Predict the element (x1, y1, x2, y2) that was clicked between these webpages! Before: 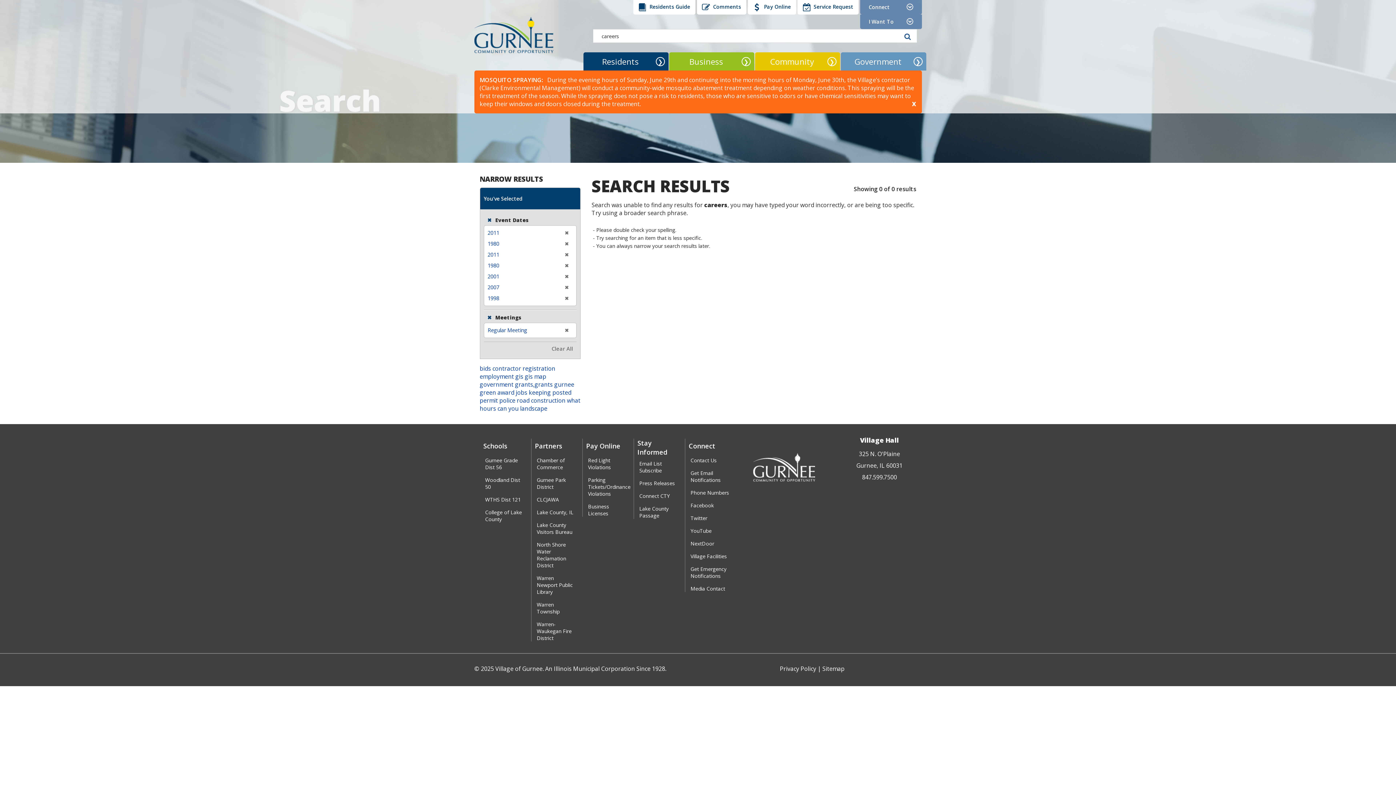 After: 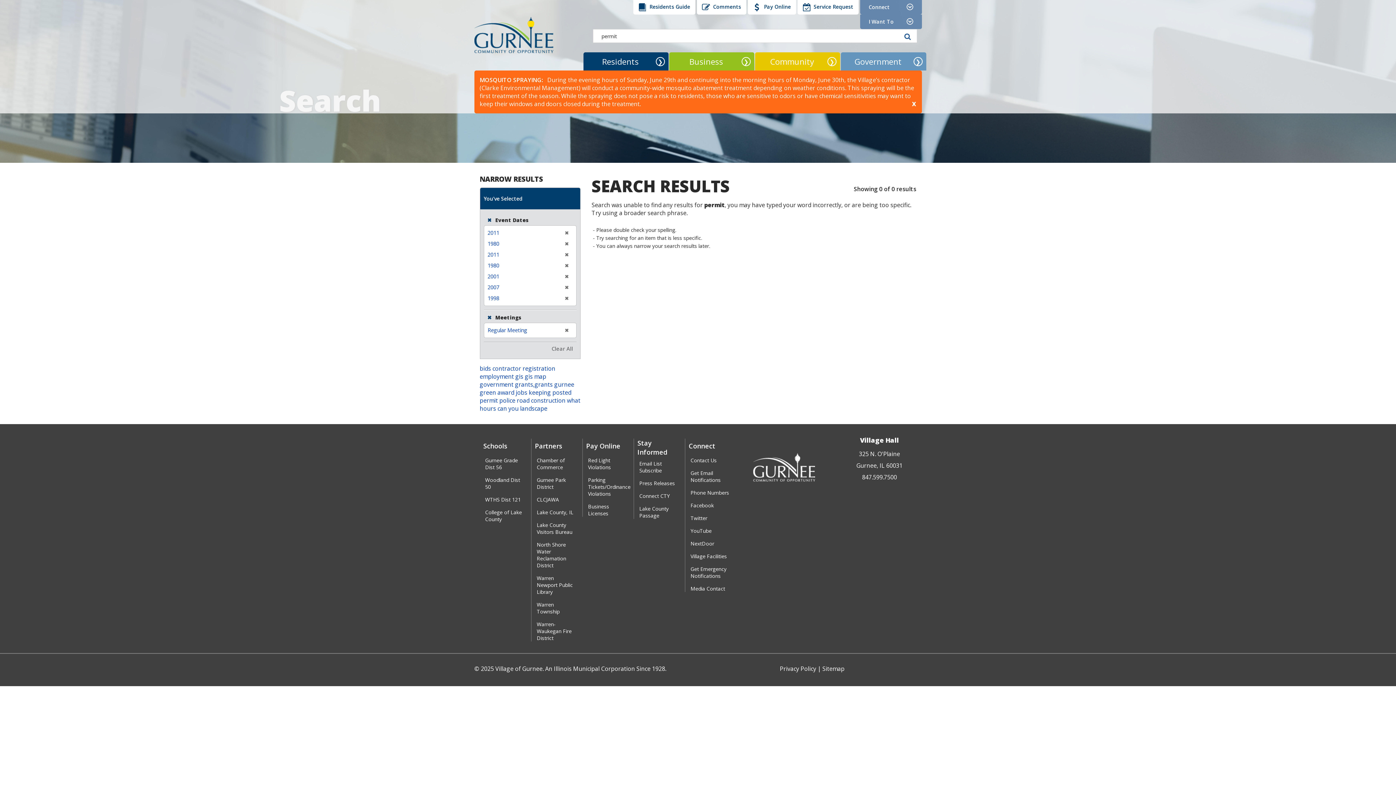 Action: label: permit bbox: (479, 396, 498, 404)